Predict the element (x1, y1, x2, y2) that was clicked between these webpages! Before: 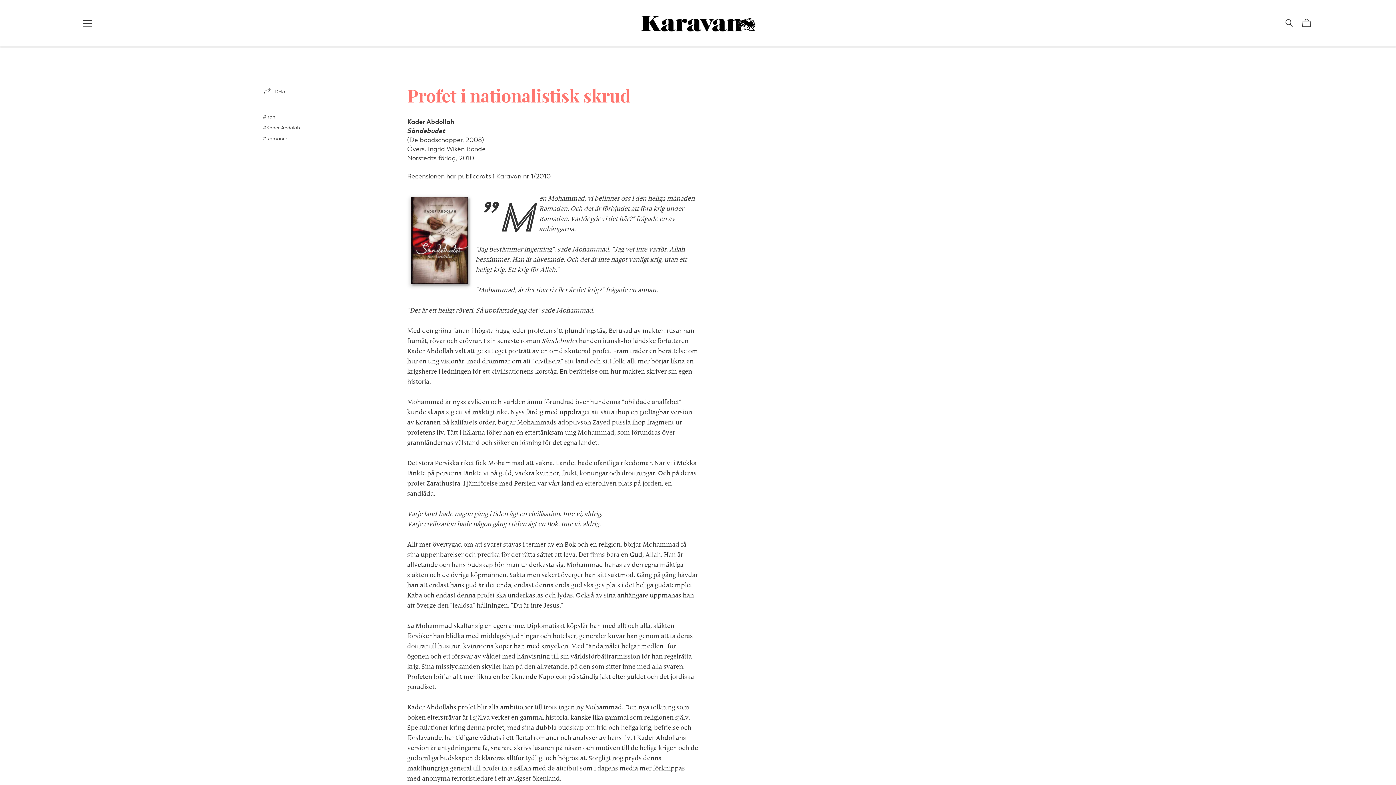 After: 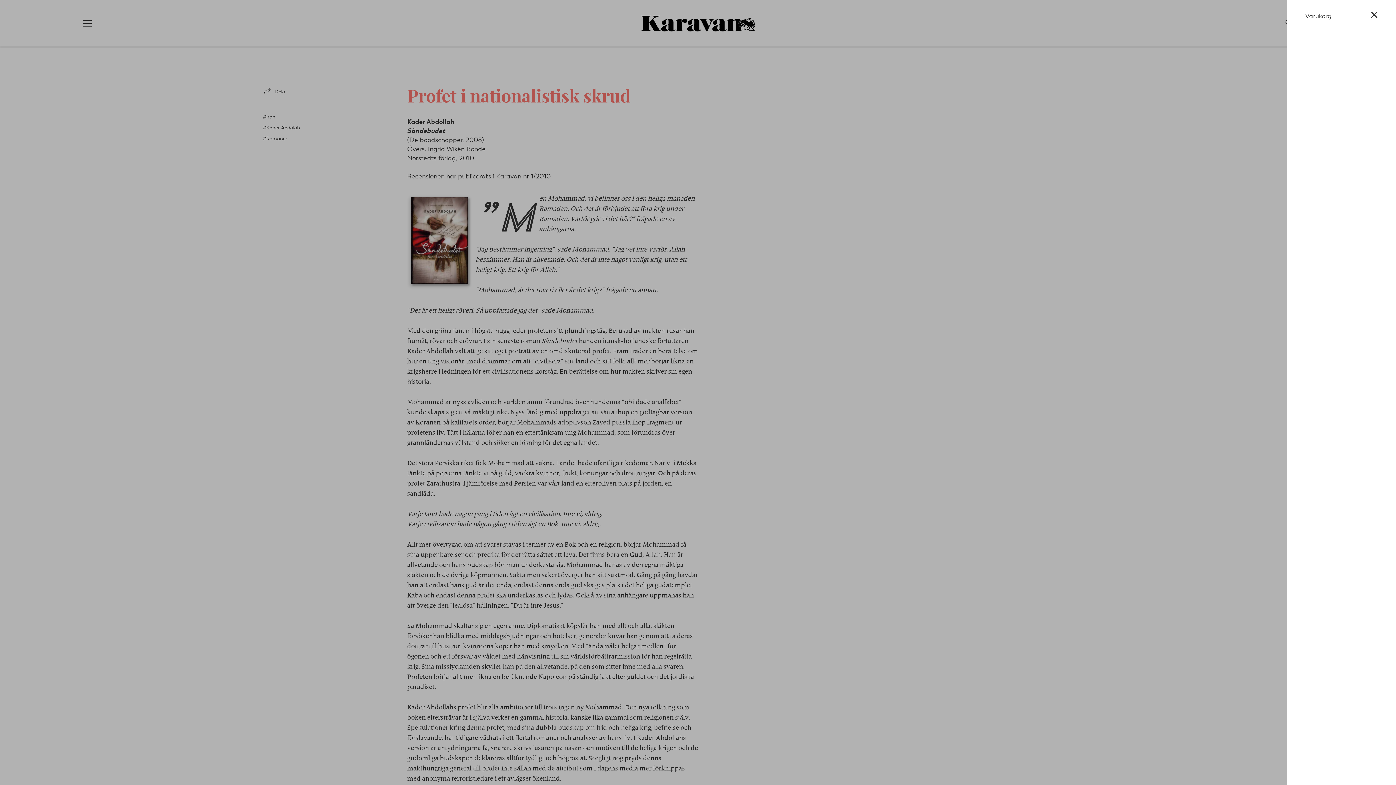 Action: bbox: (1298, 18, 1314, 30)